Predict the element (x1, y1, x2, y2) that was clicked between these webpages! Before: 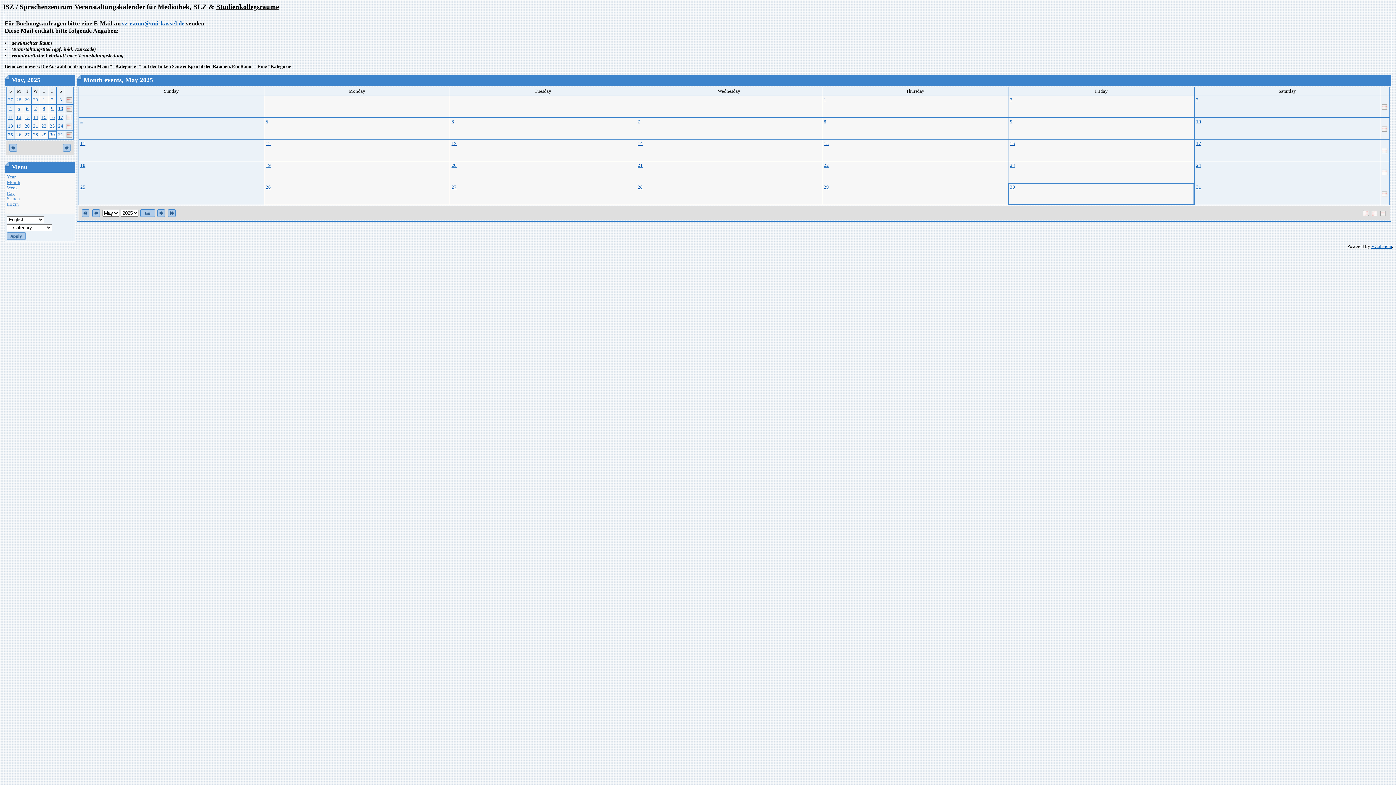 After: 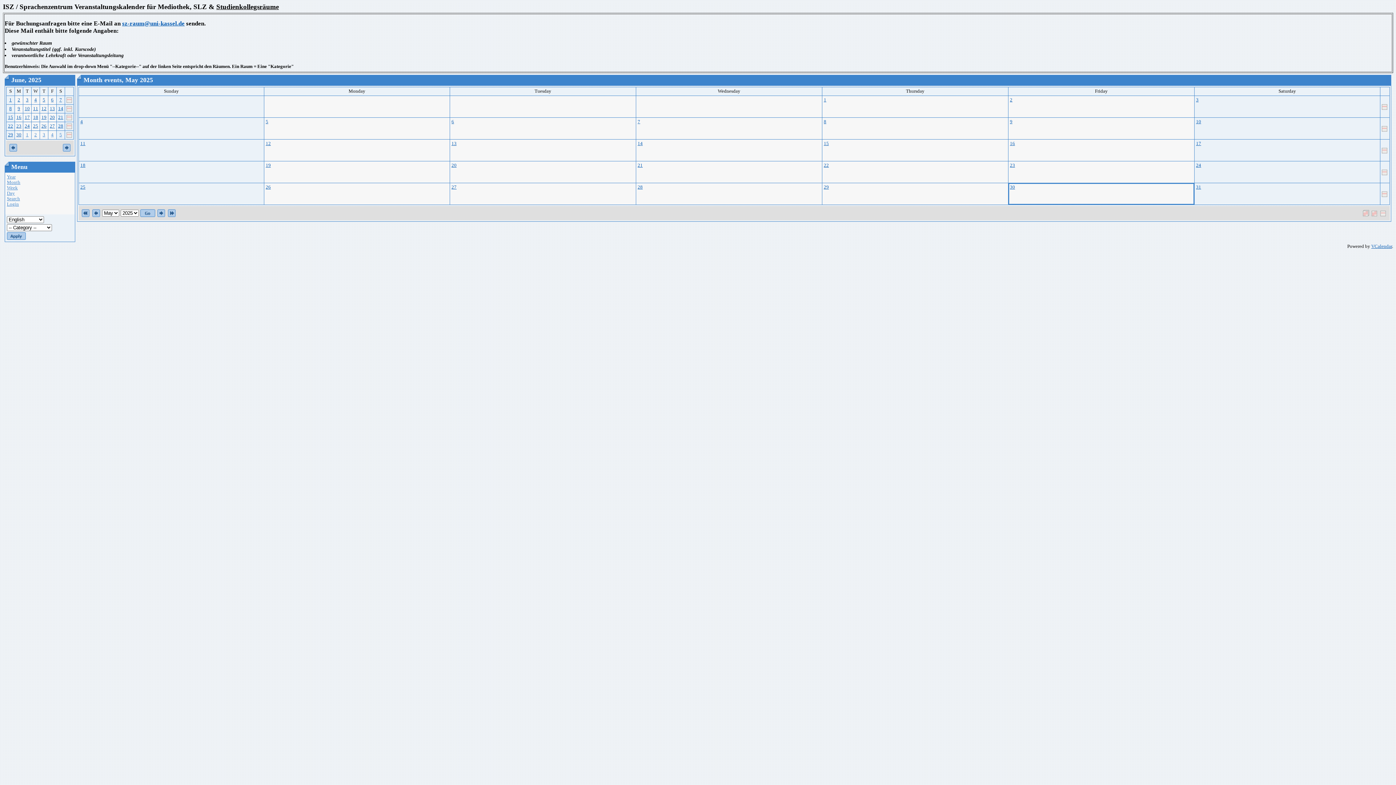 Action: bbox: (62, 144, 71, 149)